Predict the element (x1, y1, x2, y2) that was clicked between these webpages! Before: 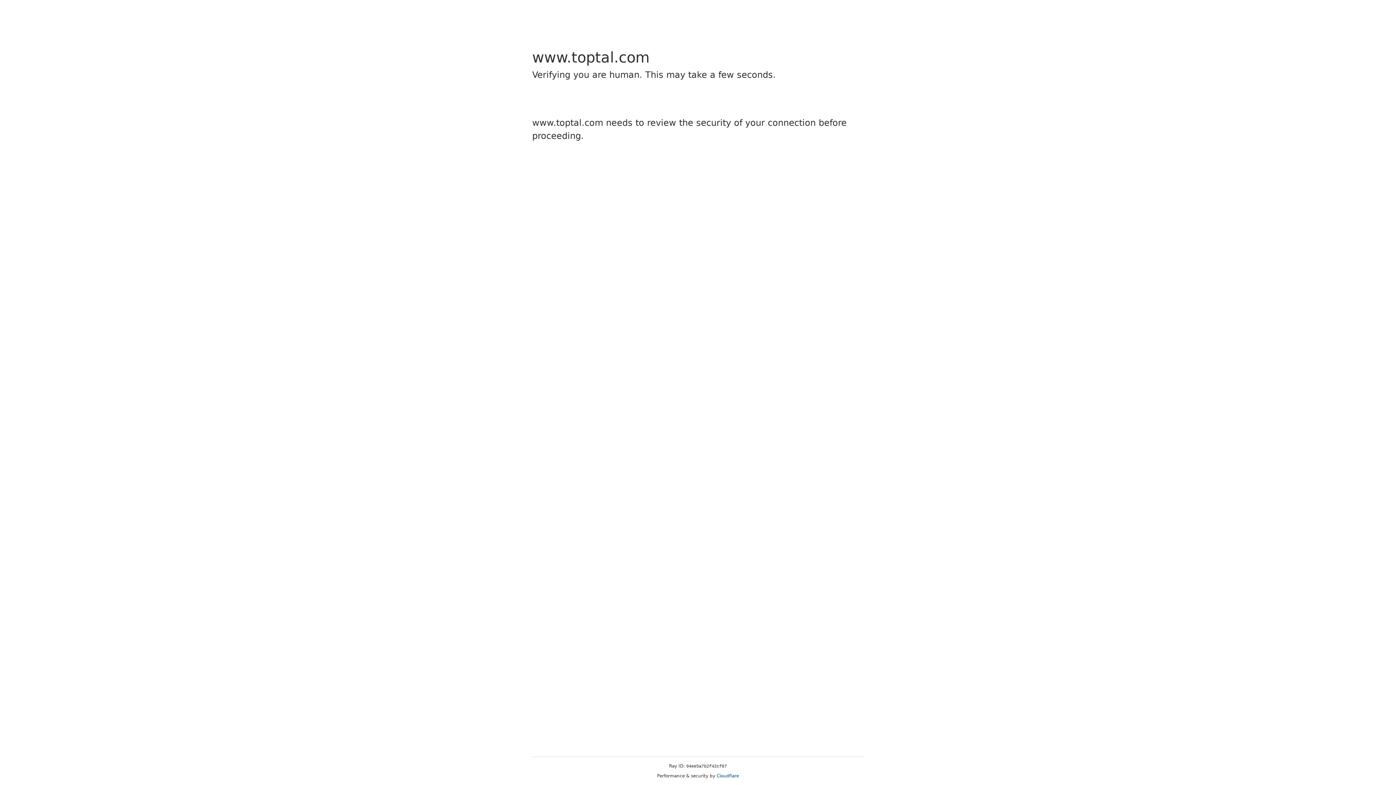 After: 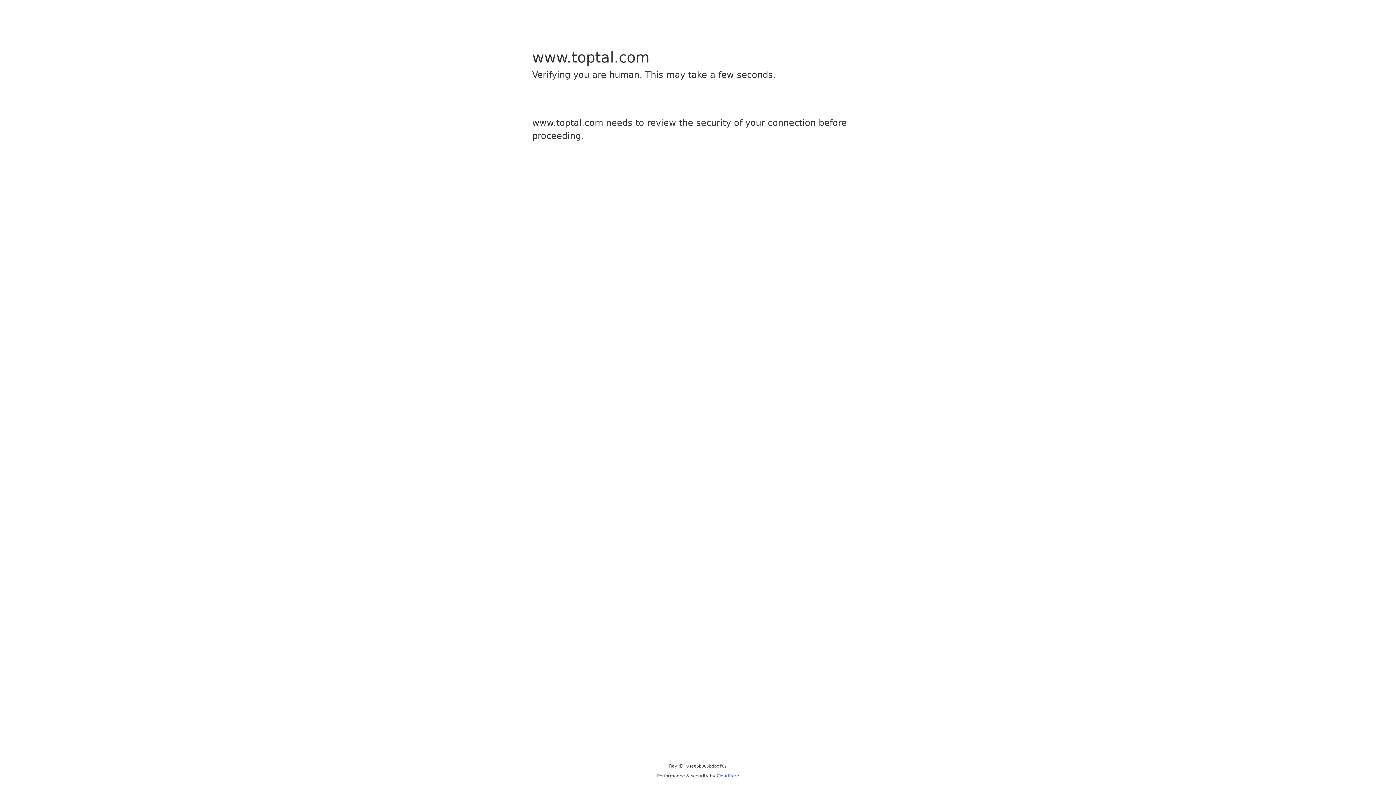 Action: bbox: (716, 773, 739, 778) label: Cloudflare